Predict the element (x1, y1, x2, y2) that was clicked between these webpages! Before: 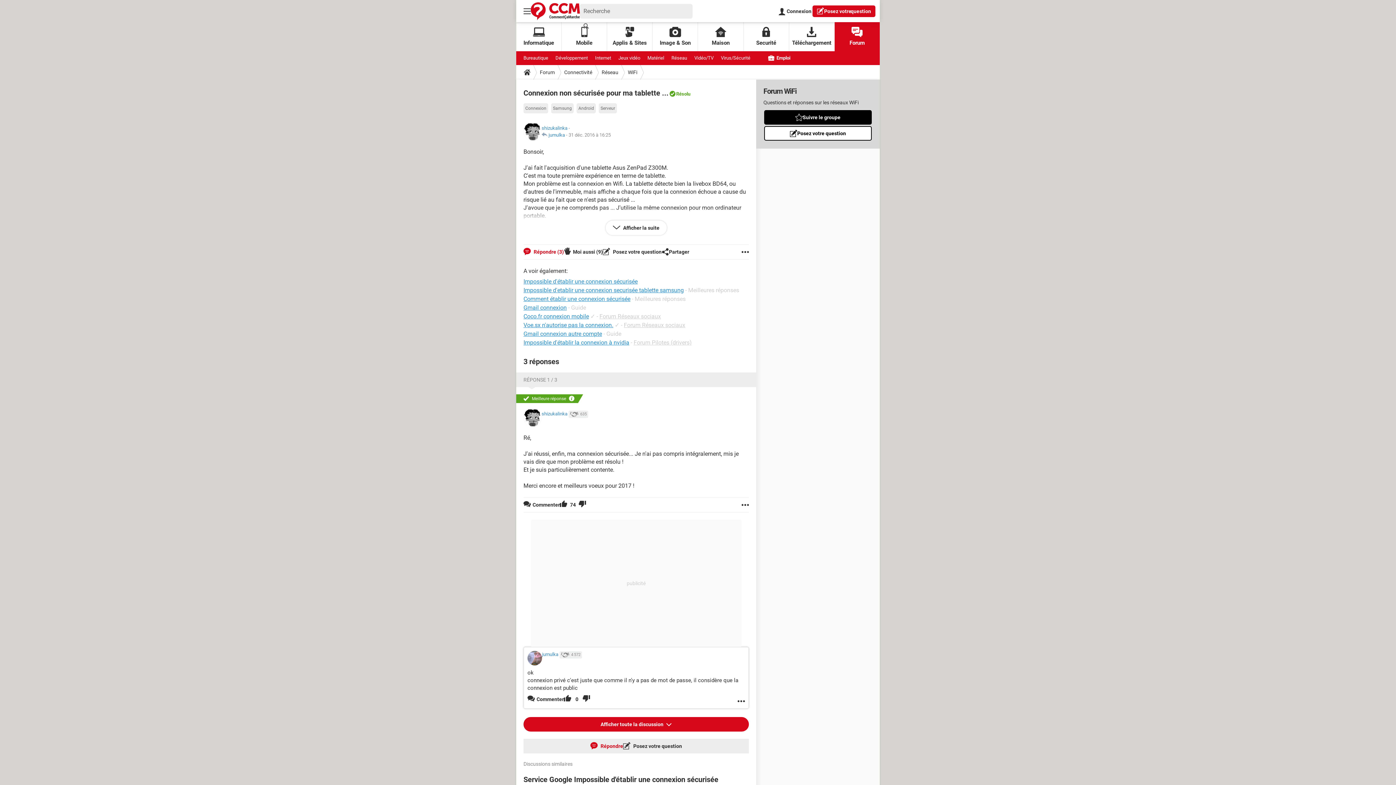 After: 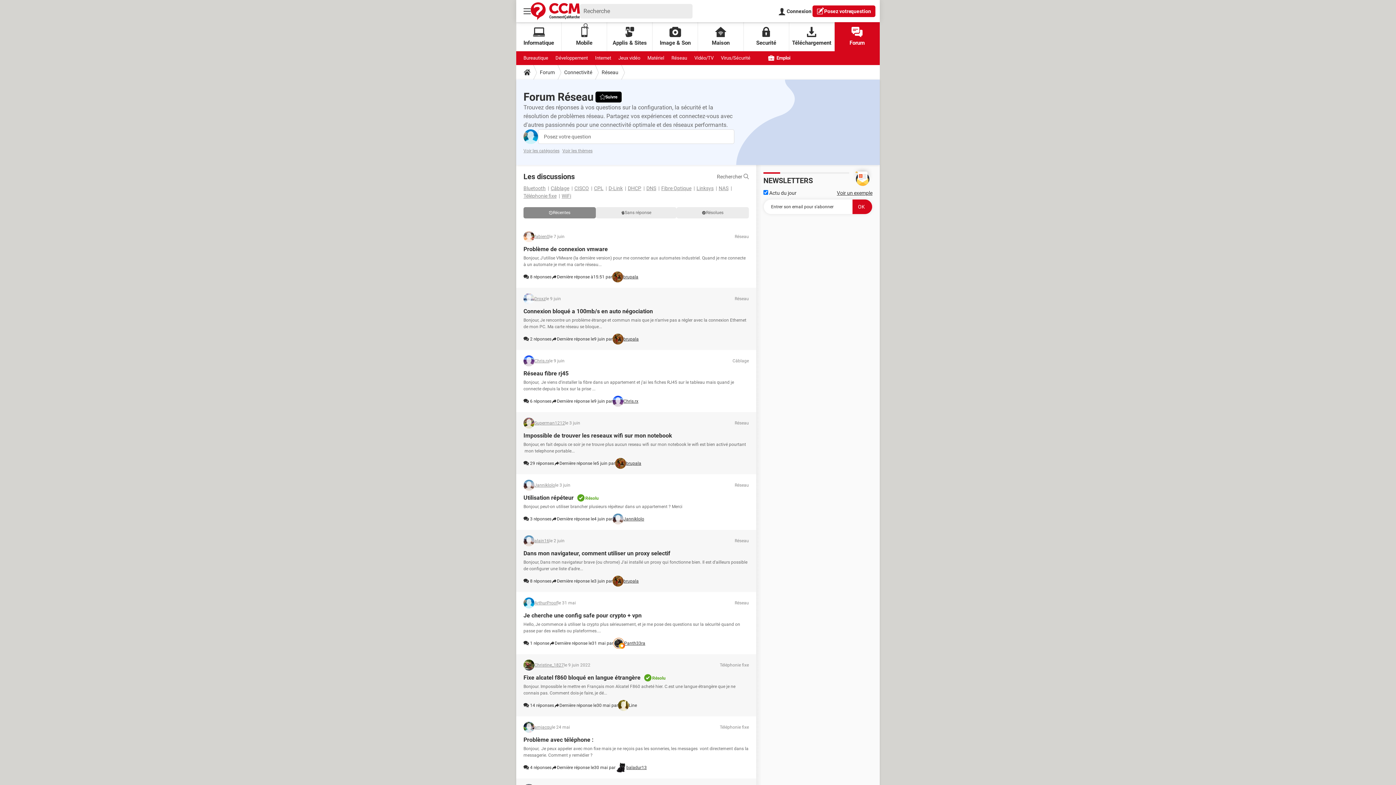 Action: label: Réseau bbox: (671, 51, 687, 65)